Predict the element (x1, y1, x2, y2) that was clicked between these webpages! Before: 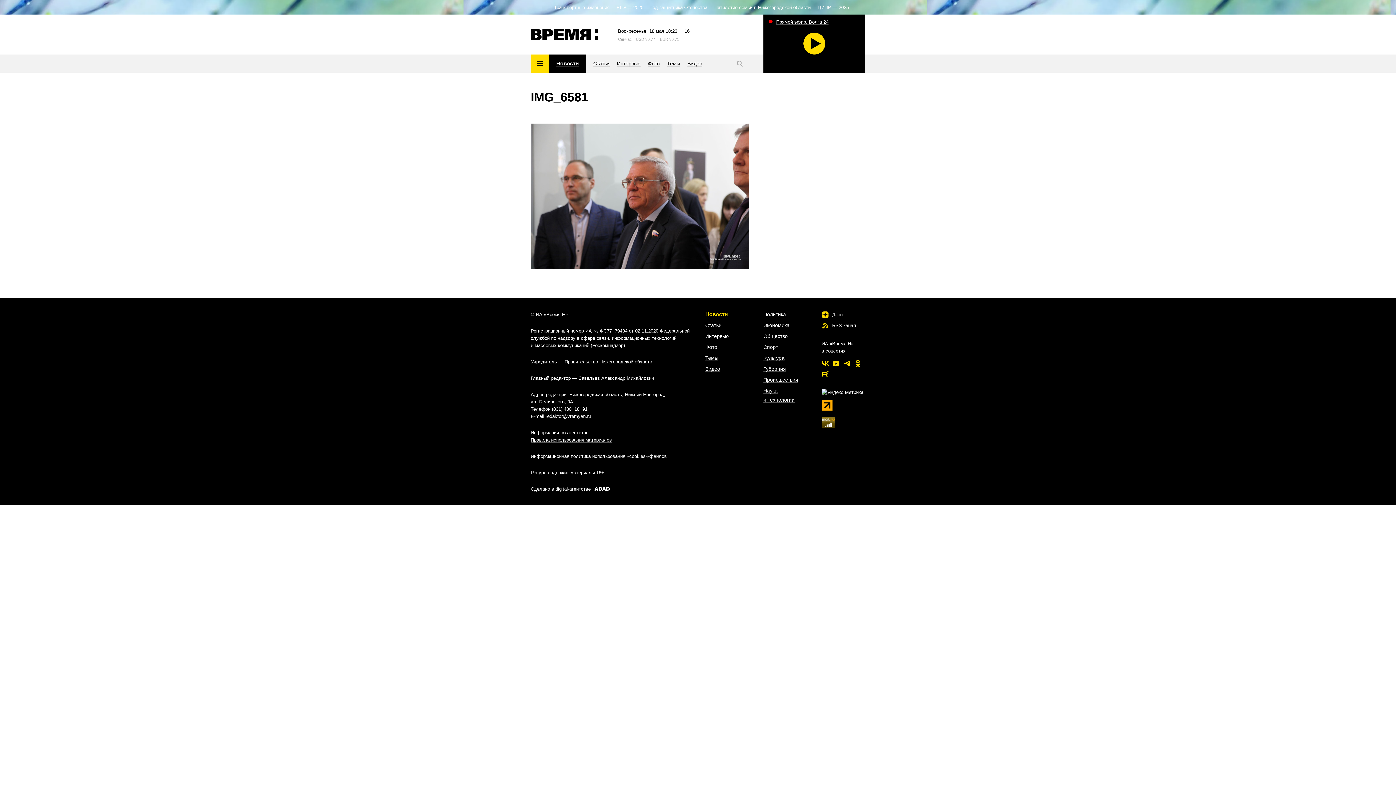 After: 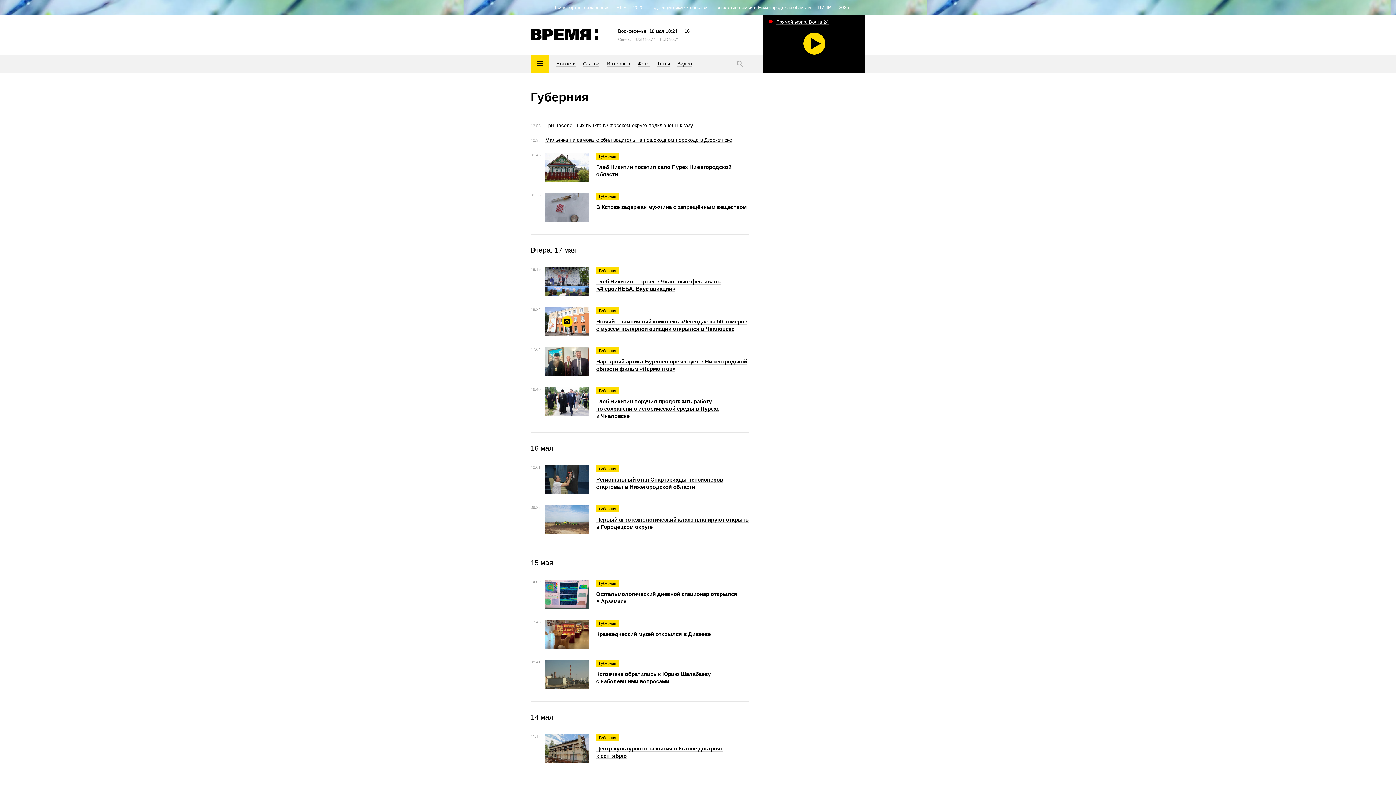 Action: label: Губерния bbox: (763, 366, 786, 372)